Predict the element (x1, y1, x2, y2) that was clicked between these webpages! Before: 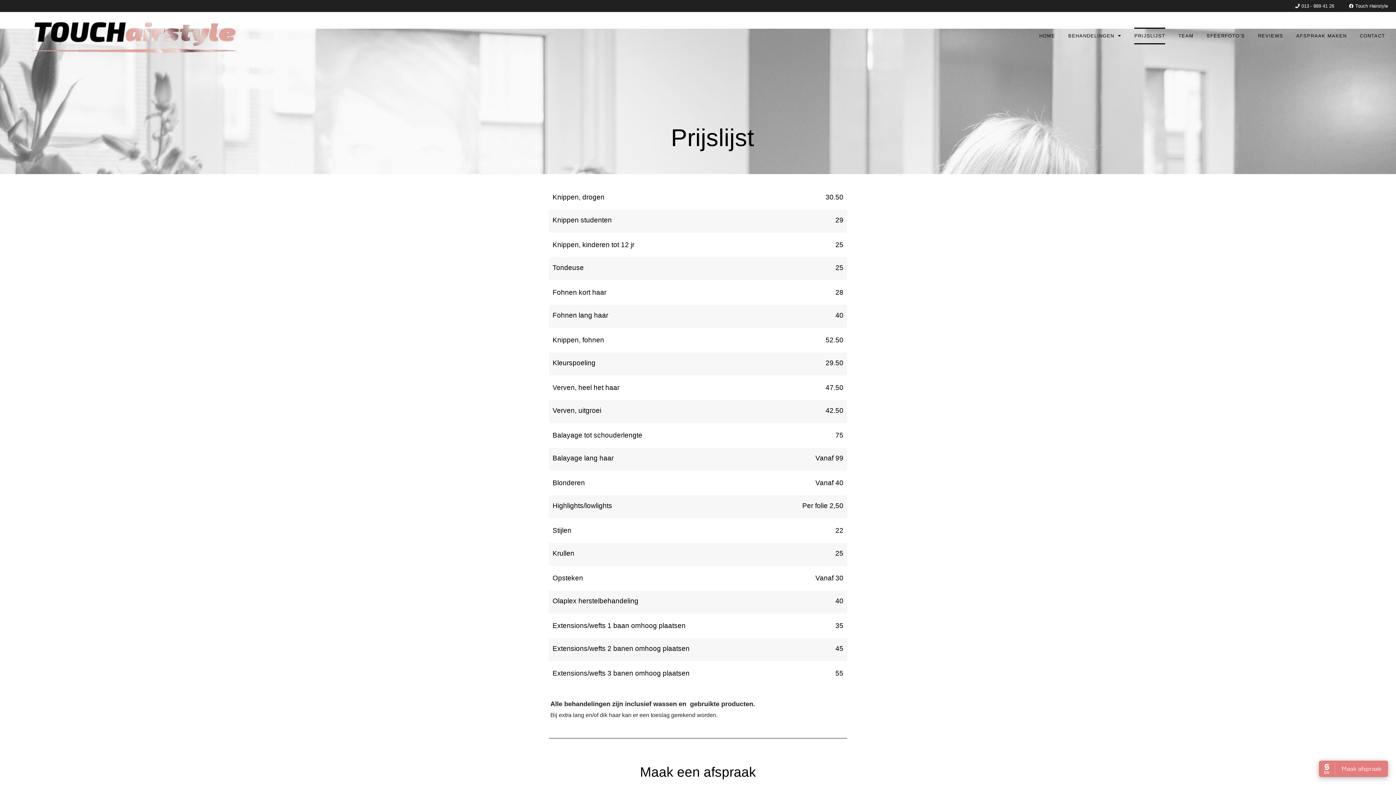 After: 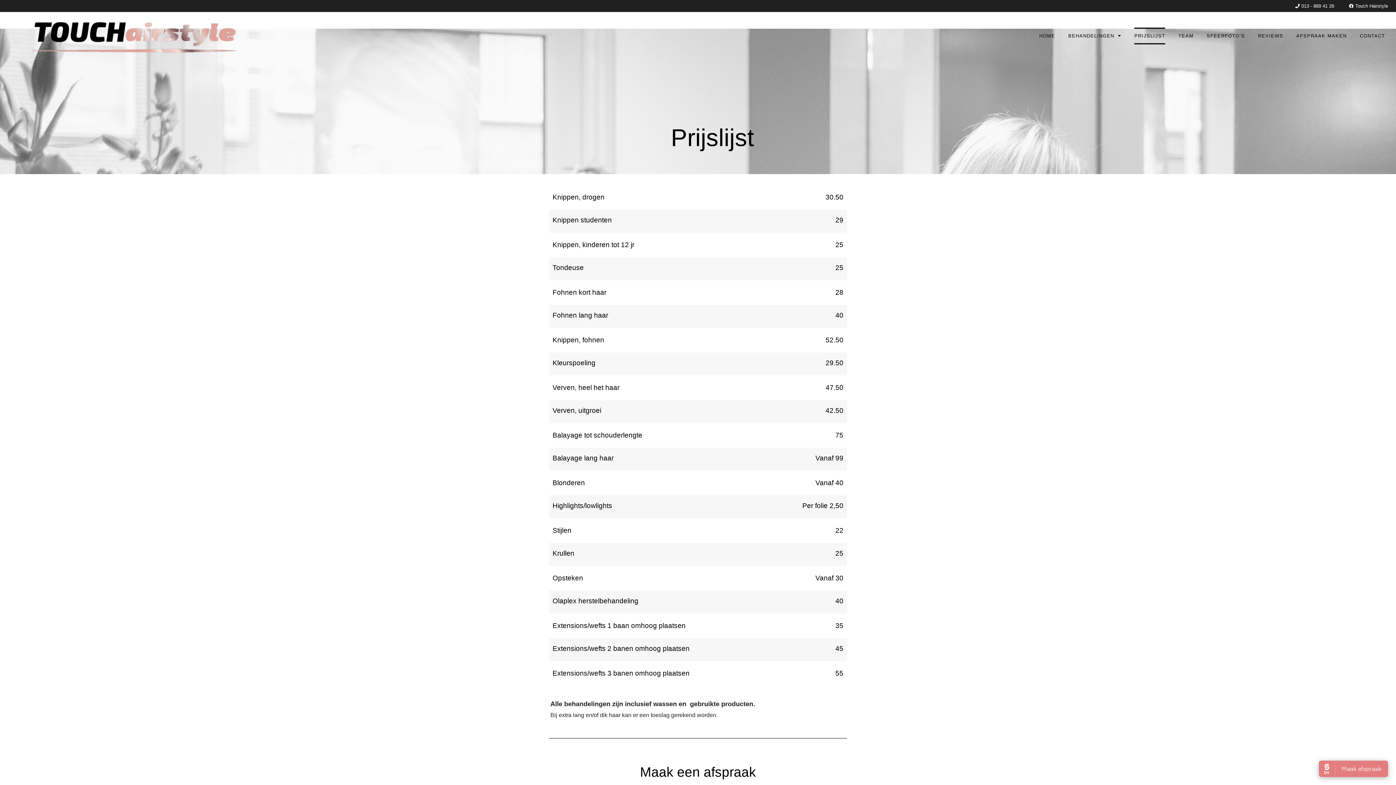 Action: bbox: (552, 478, 843, 492) label: Blonderen
Vanaf 40